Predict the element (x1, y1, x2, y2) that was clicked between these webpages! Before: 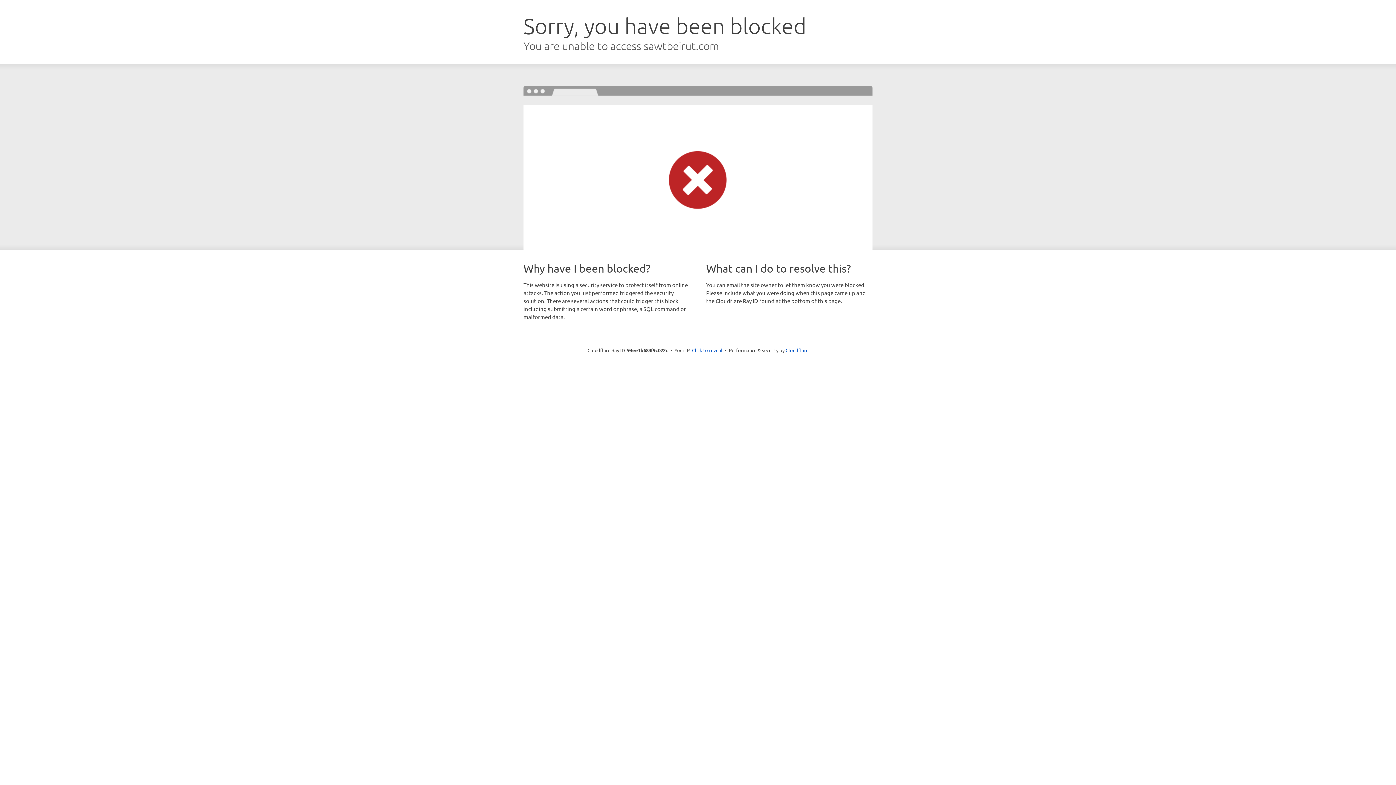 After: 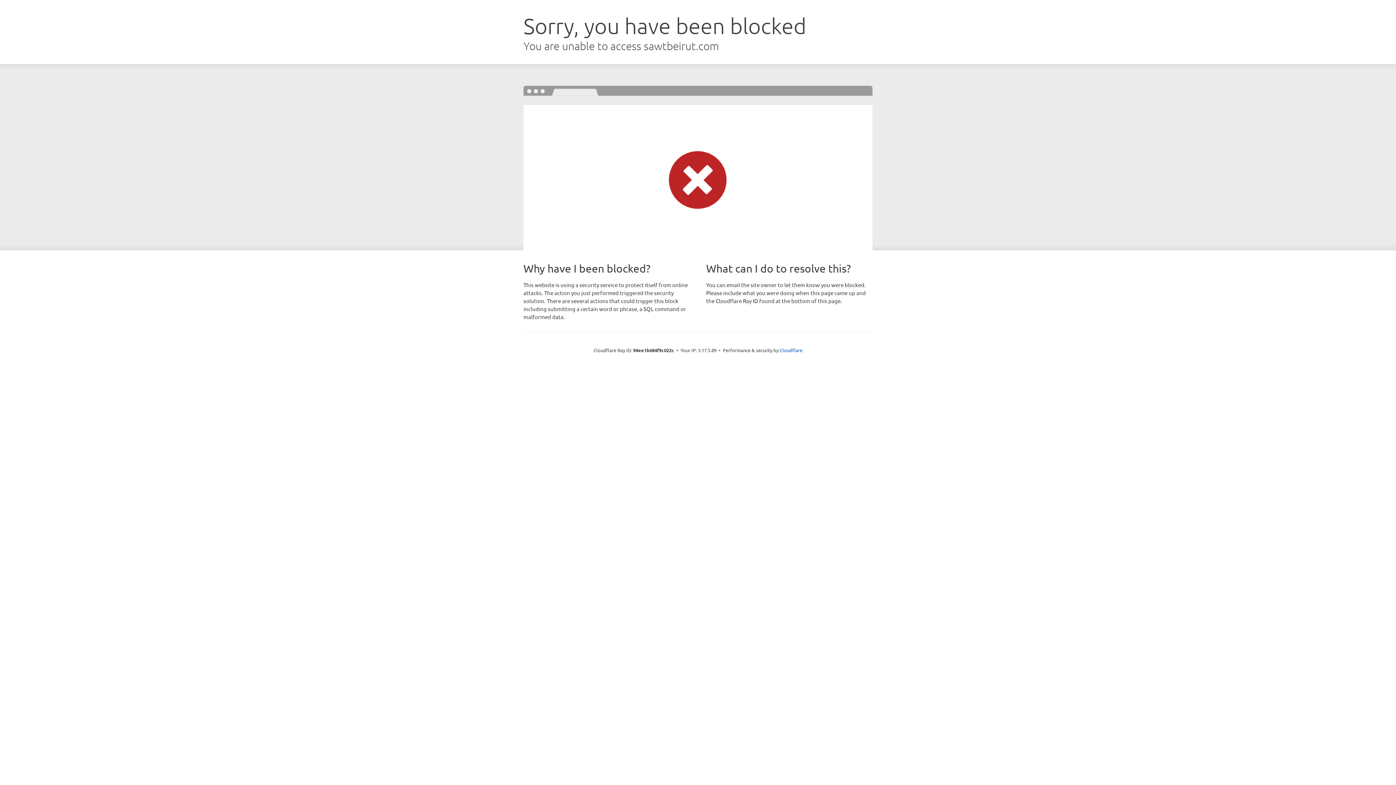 Action: bbox: (692, 346, 722, 353) label: Click to reveal